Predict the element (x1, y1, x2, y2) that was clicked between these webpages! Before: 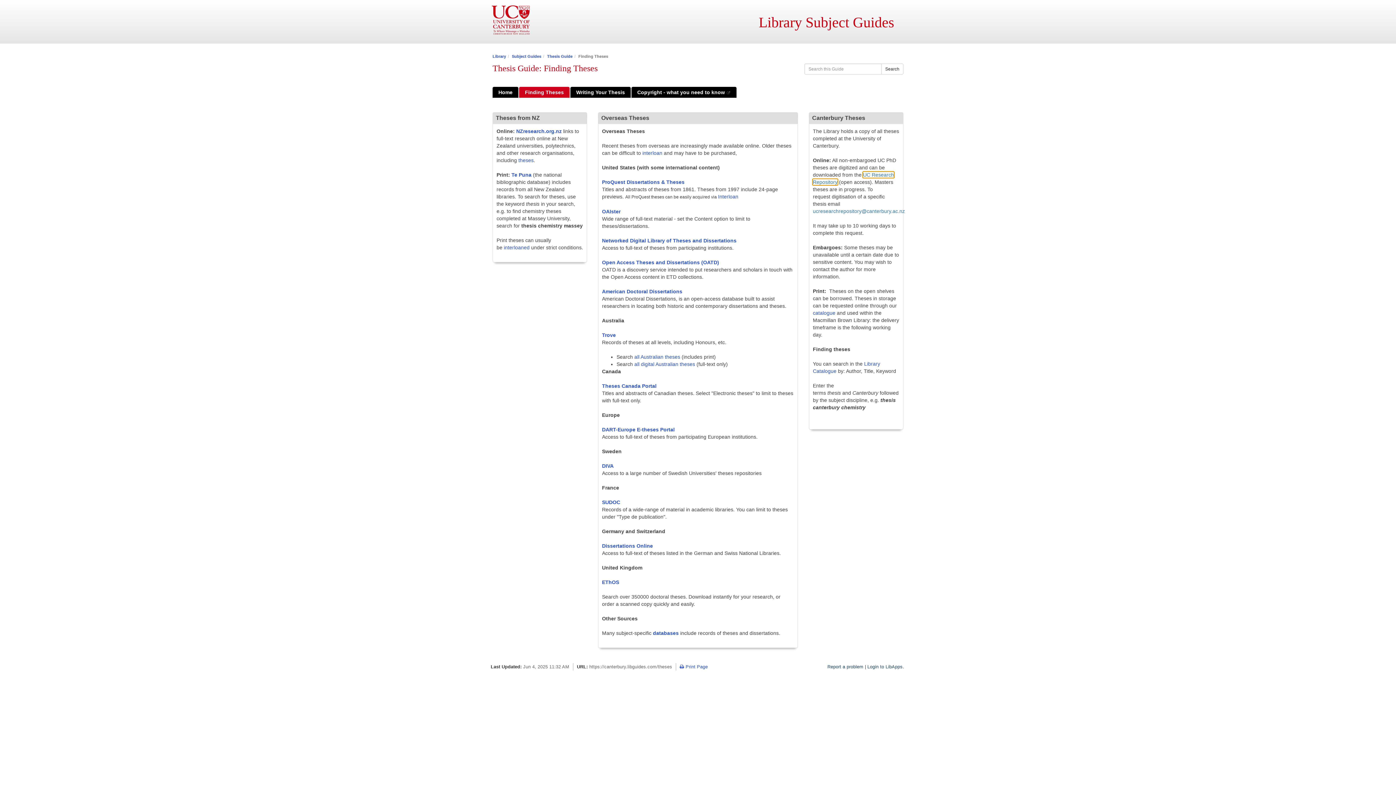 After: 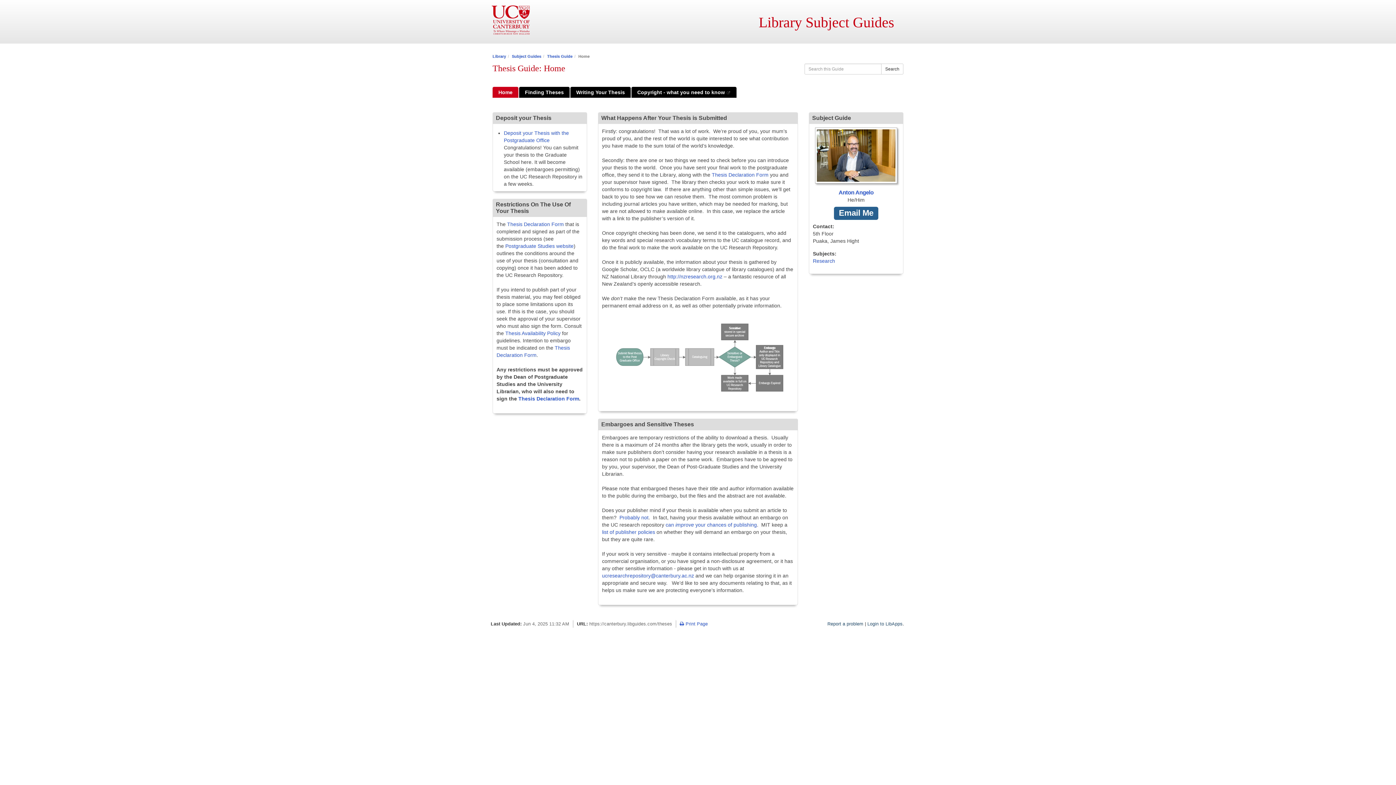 Action: bbox: (492, 86, 518, 97) label: Home